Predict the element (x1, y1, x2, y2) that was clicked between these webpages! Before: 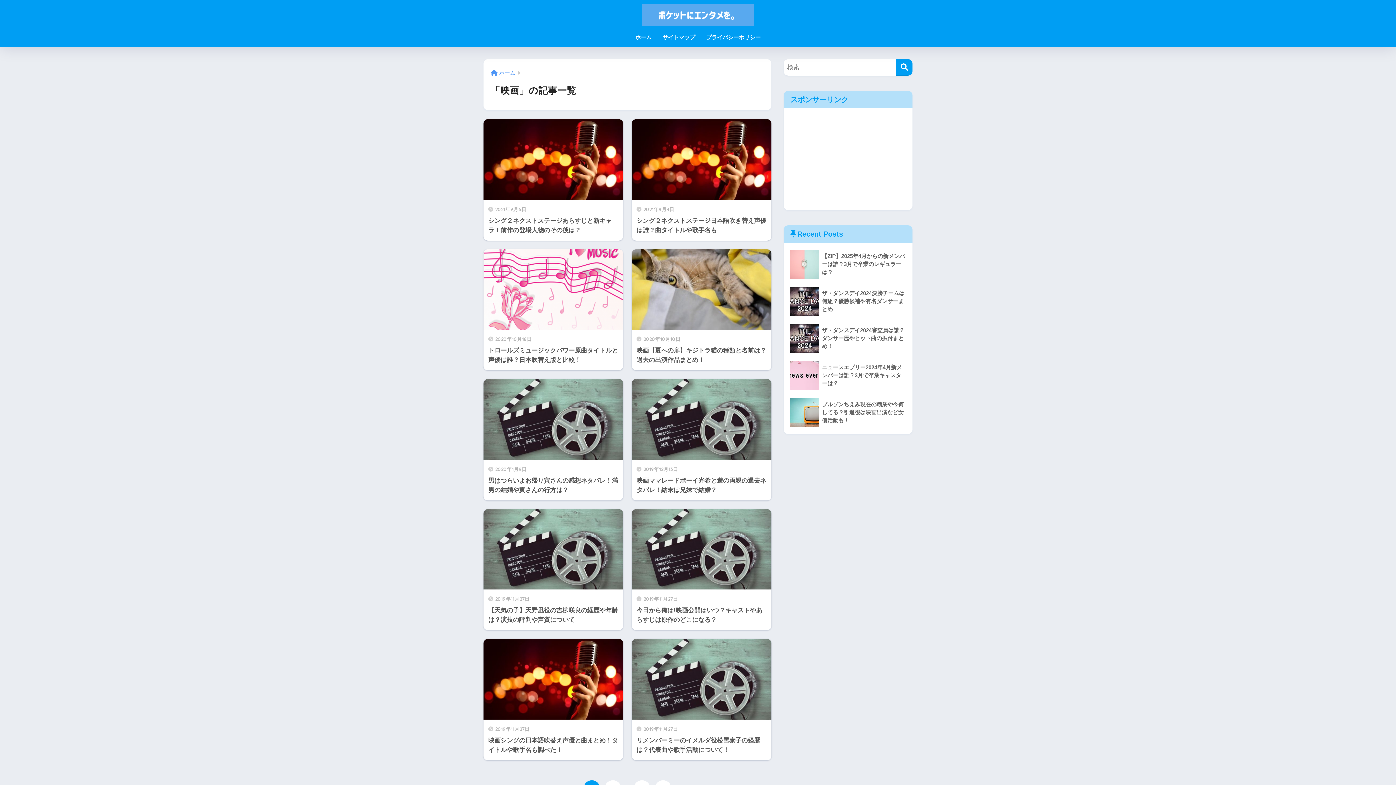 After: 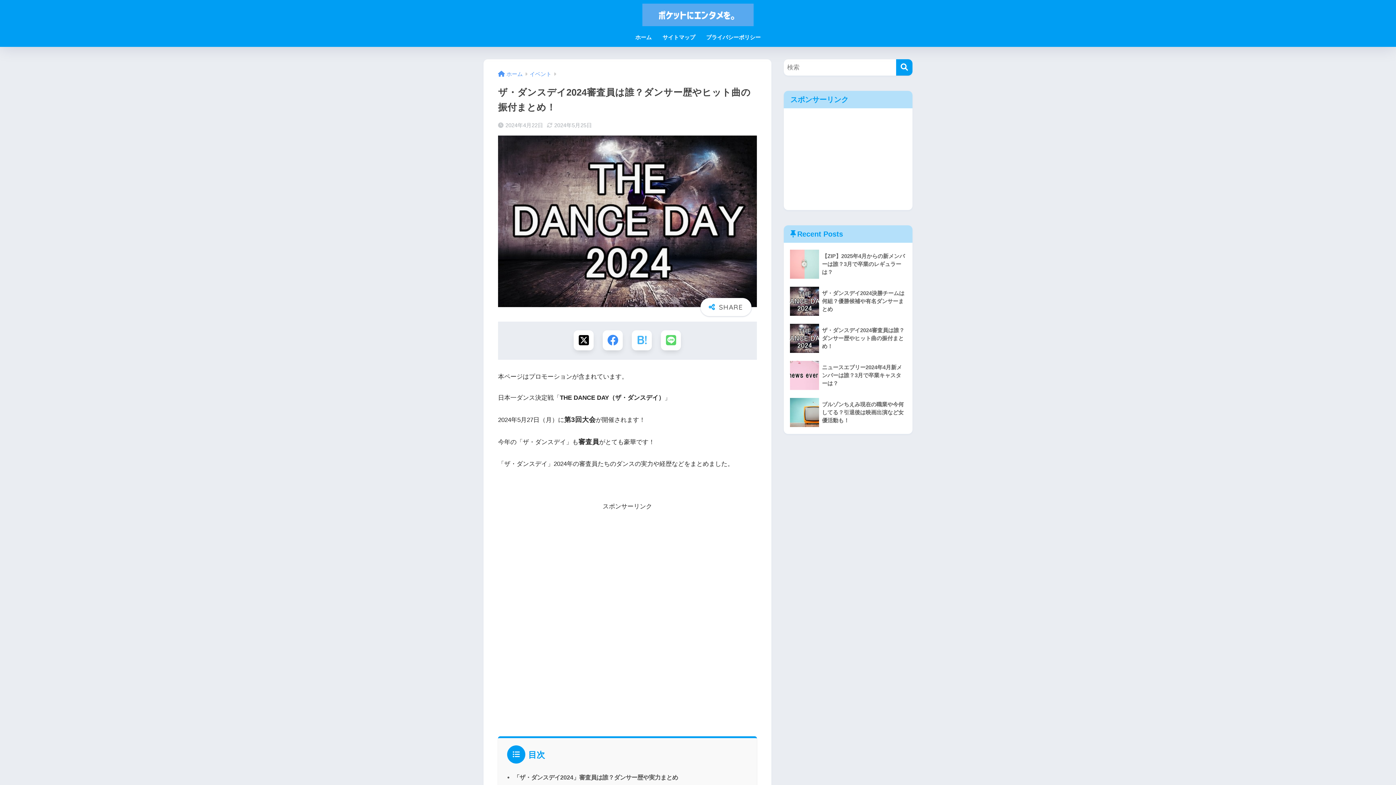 Action: label: 	ザ・ダンスデイ2024審査員は誰？ダンサー歴やヒット曲の振付まとめ！ bbox: (787, 320, 909, 357)